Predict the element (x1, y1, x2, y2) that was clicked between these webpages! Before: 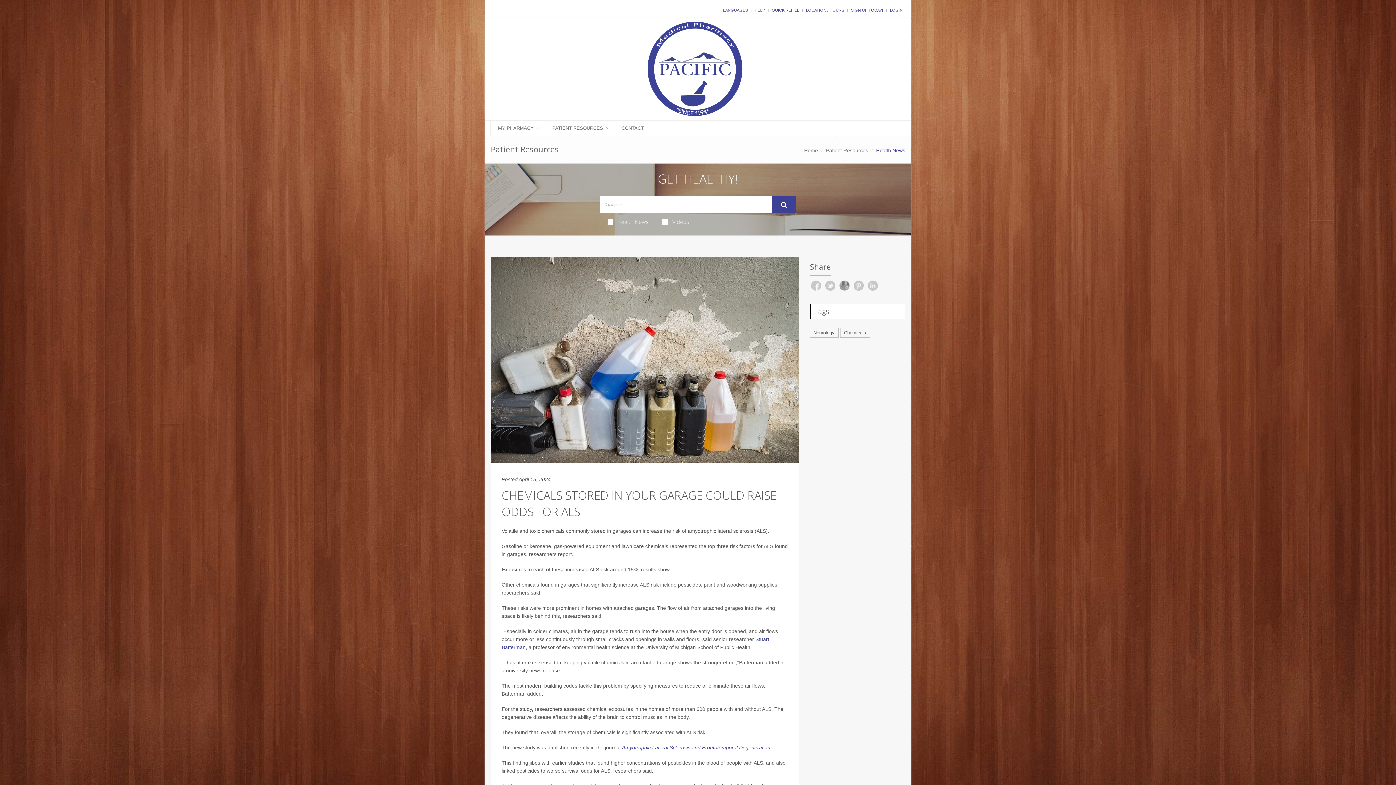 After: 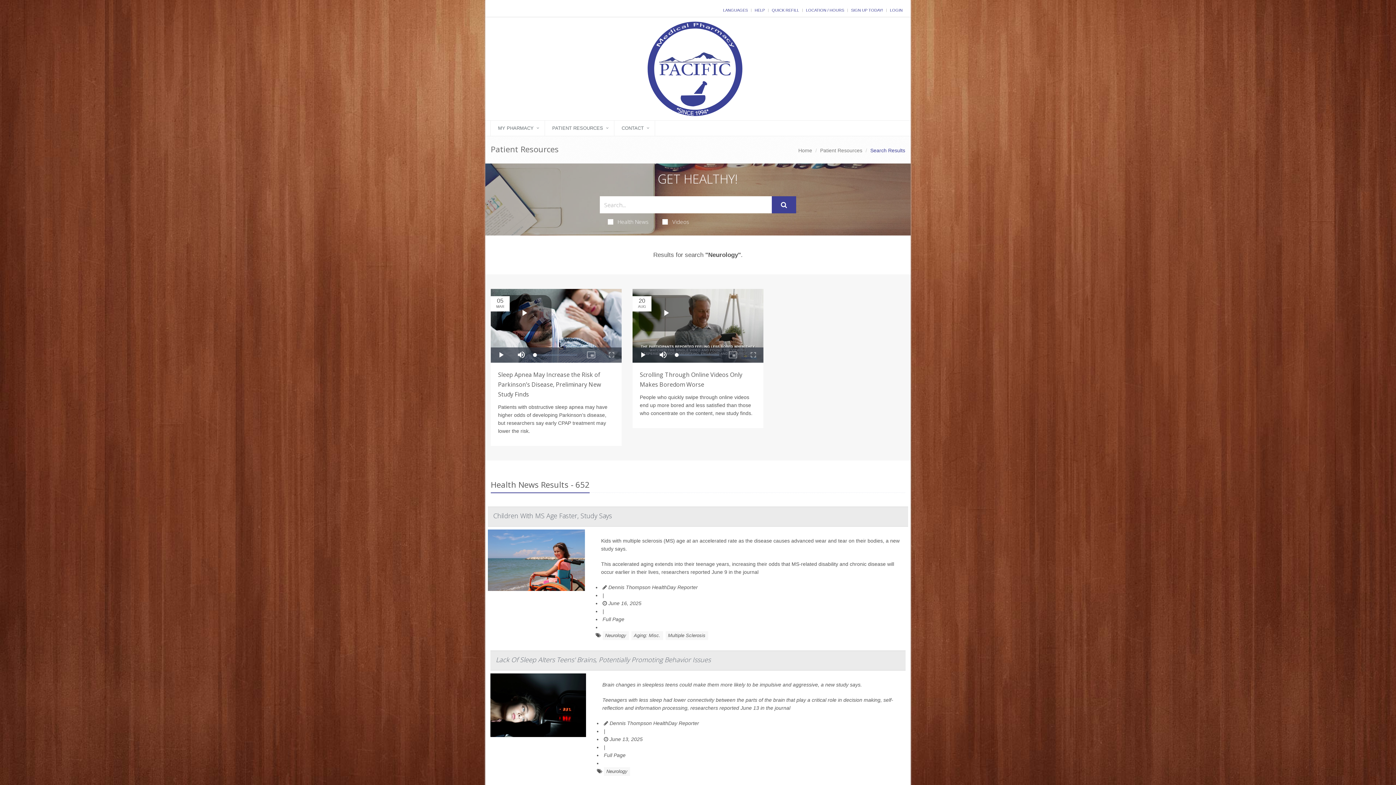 Action: bbox: (809, 328, 838, 337) label: Neurology